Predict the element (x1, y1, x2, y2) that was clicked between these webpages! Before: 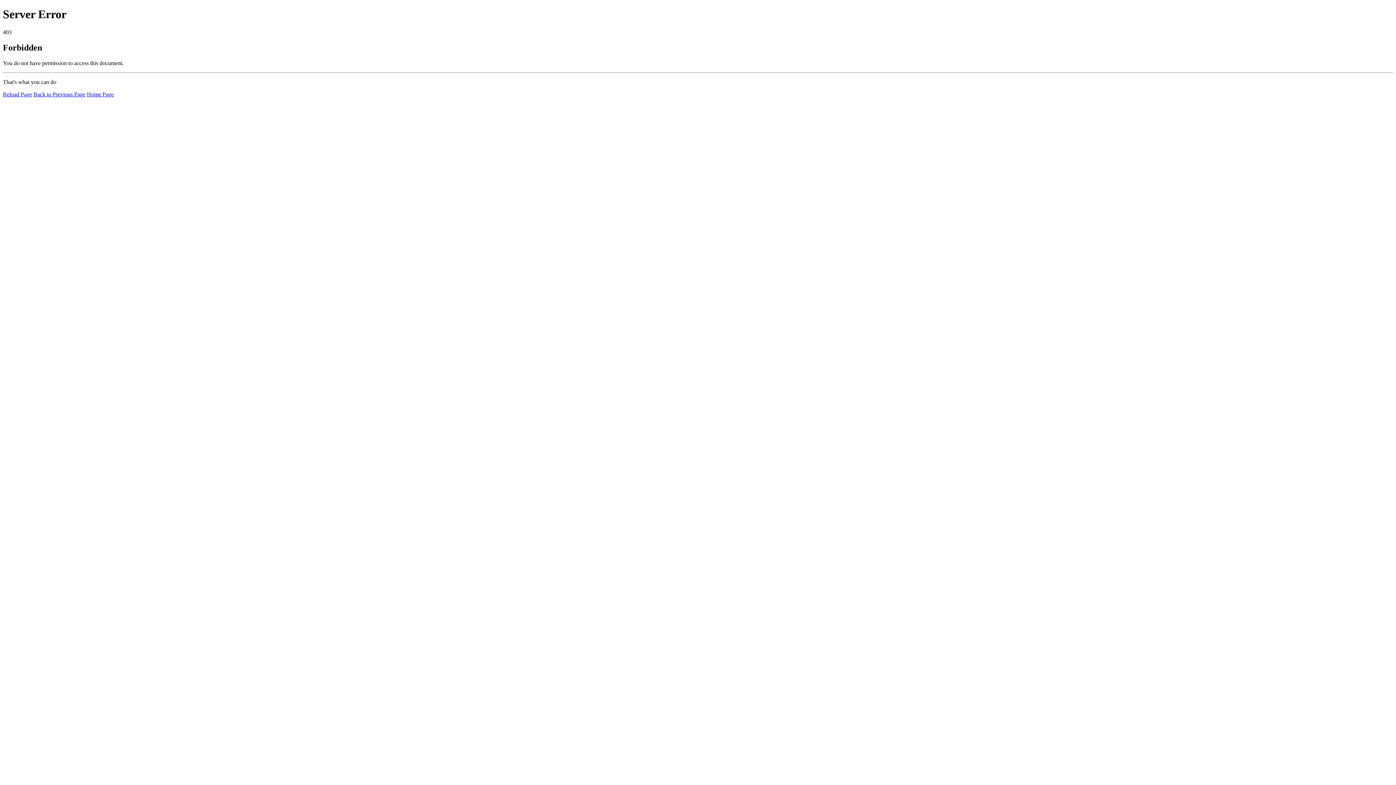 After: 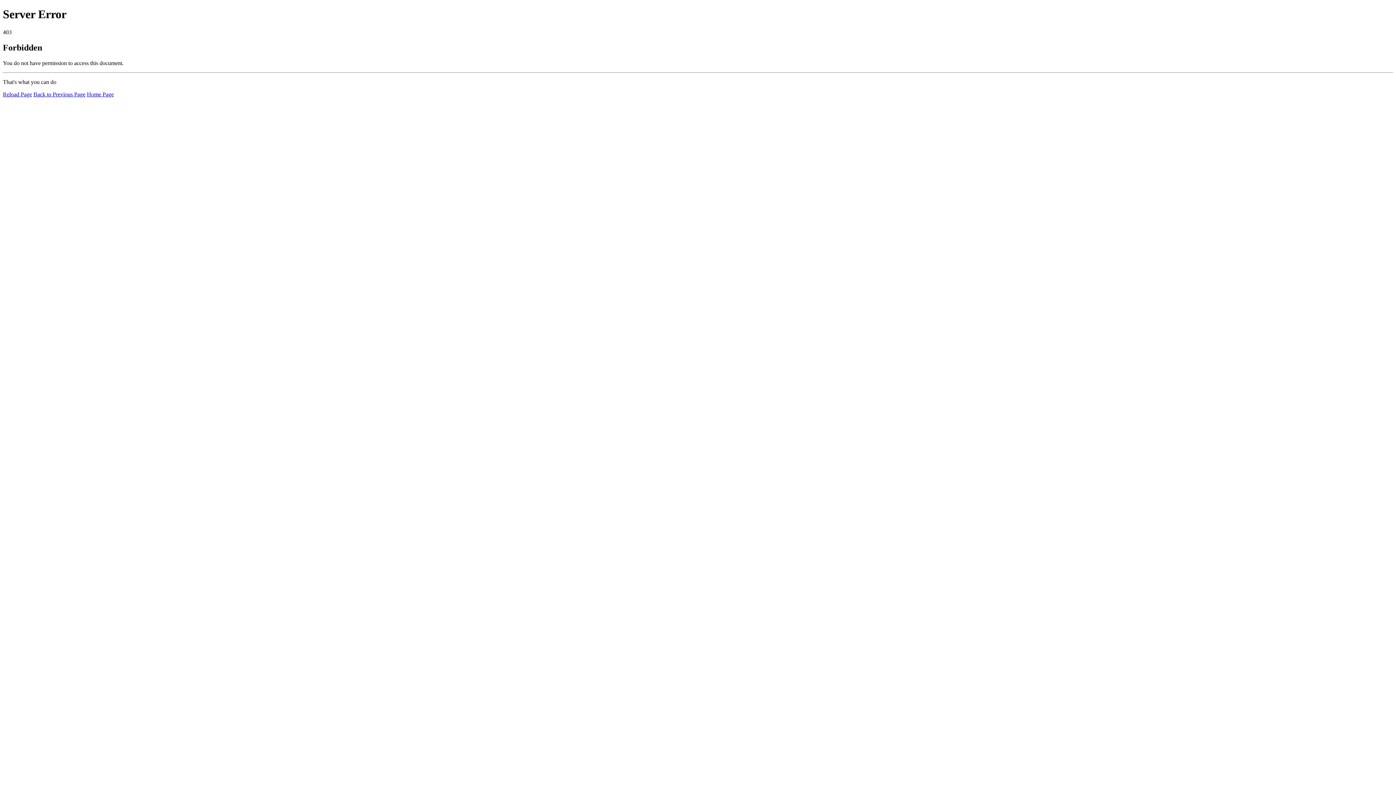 Action: bbox: (86, 91, 113, 97) label: Home Page